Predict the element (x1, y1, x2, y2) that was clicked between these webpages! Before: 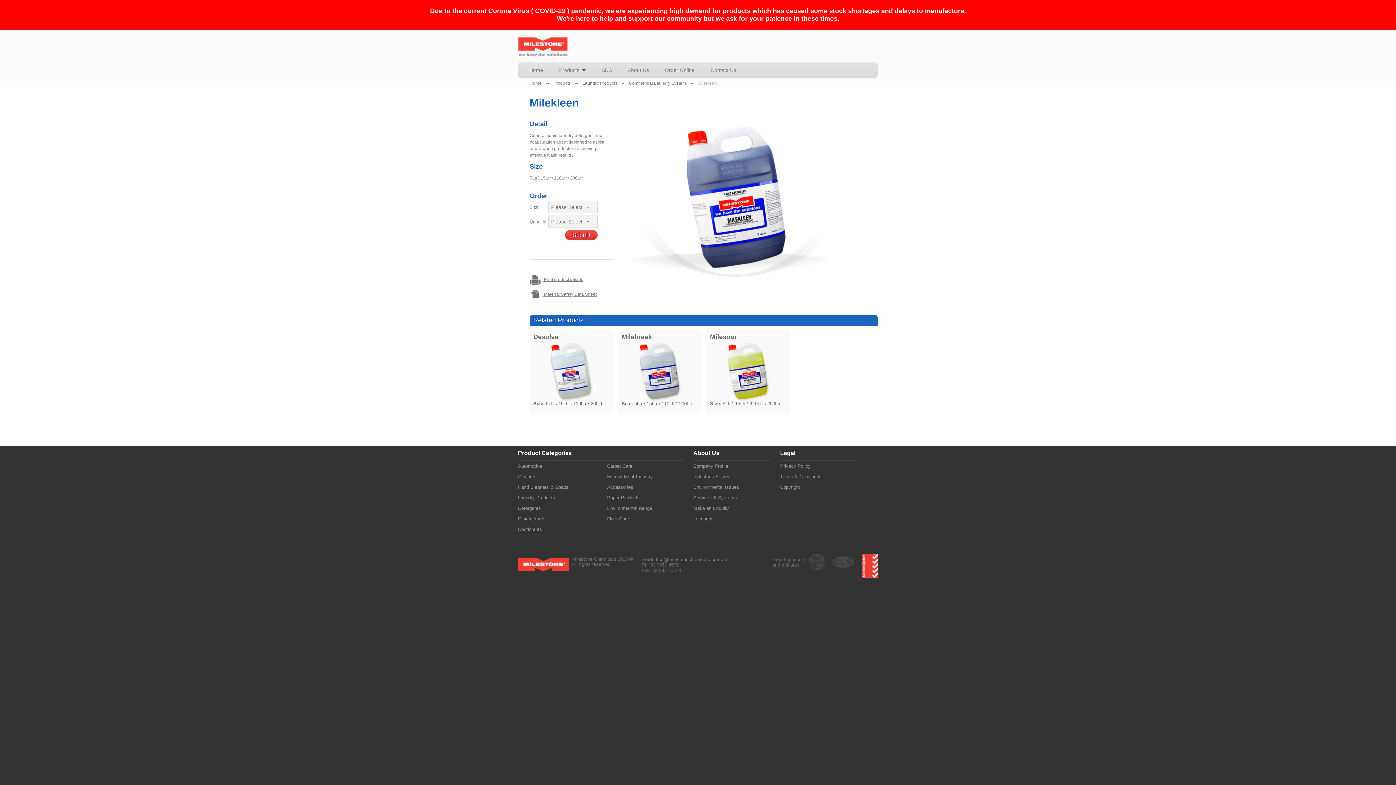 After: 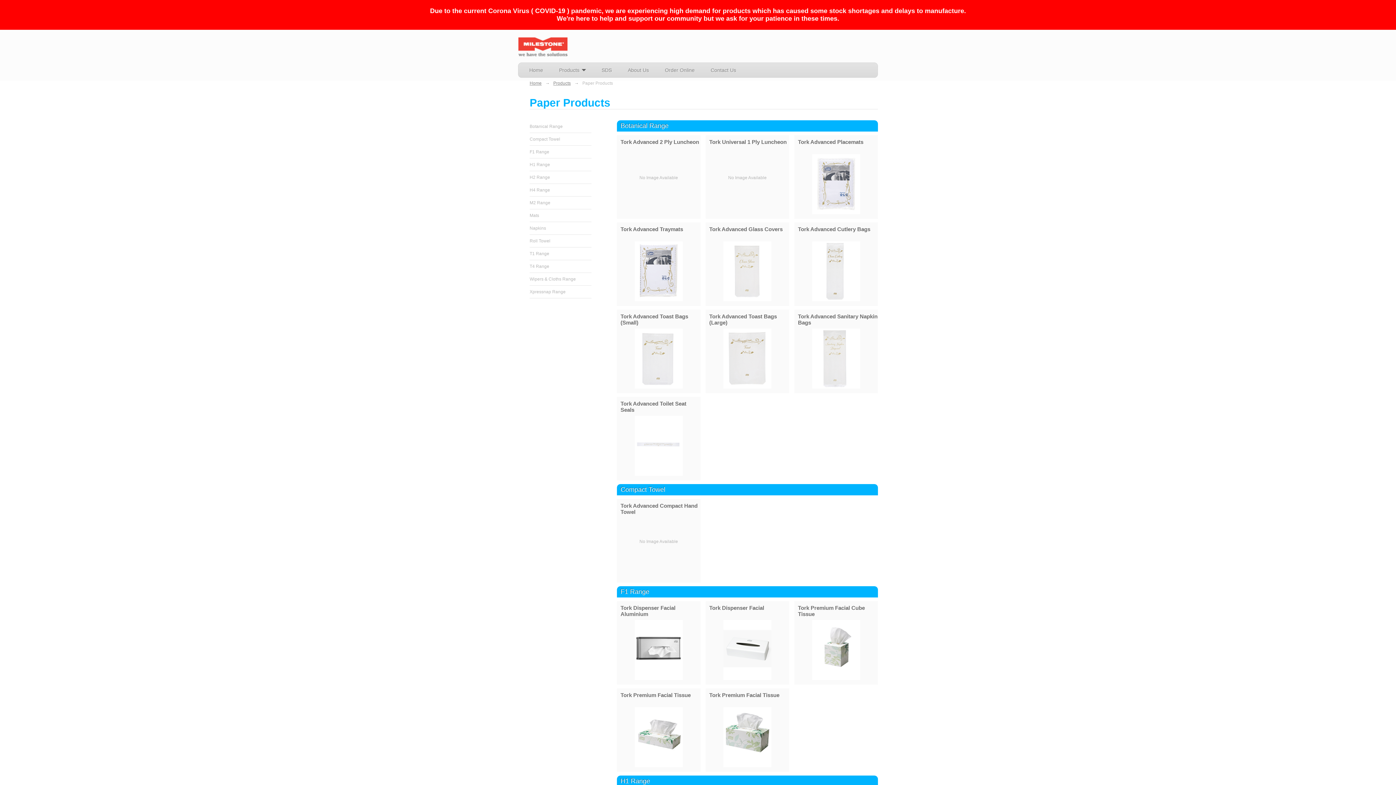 Action: label: Paper Products bbox: (607, 495, 640, 500)